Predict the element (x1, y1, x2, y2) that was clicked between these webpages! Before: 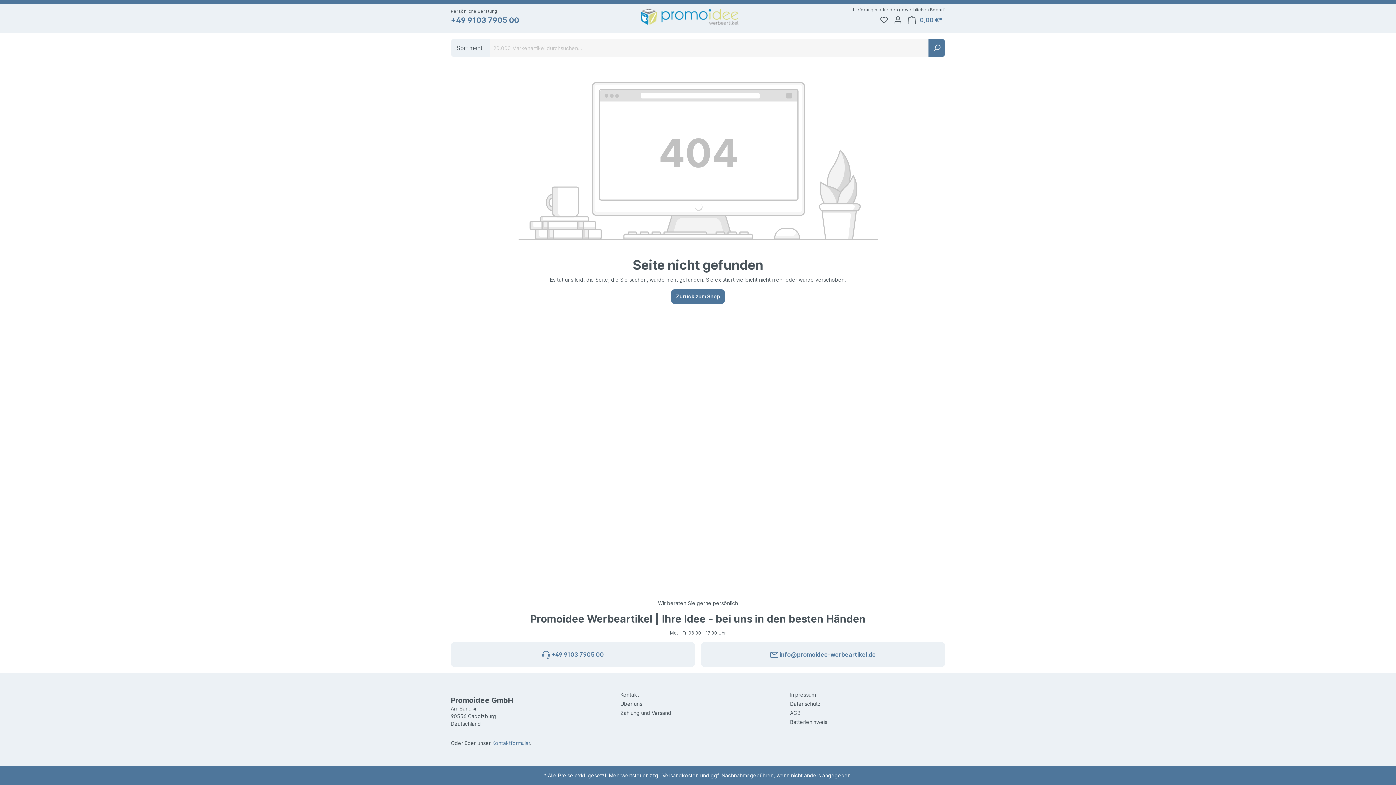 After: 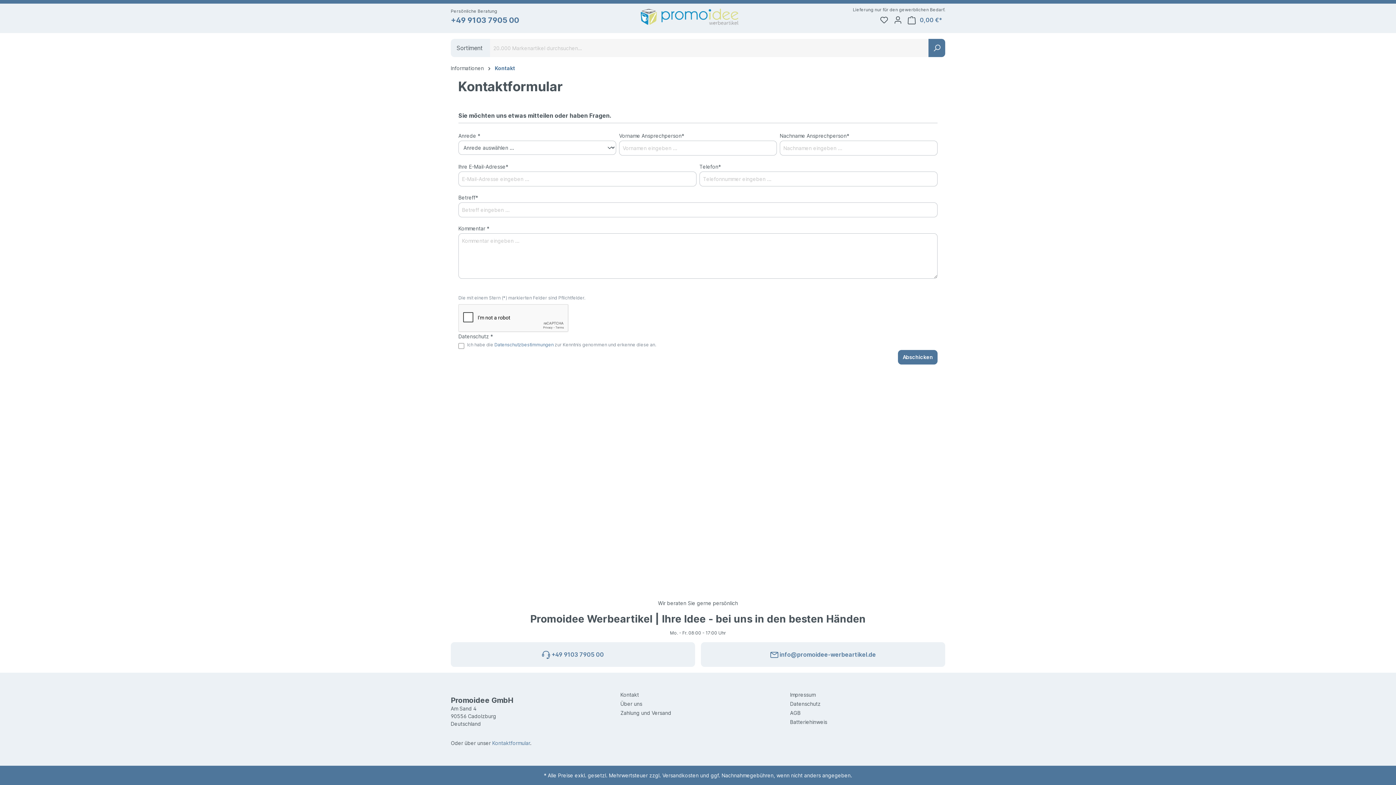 Action: label: Kontakt bbox: (620, 692, 639, 698)